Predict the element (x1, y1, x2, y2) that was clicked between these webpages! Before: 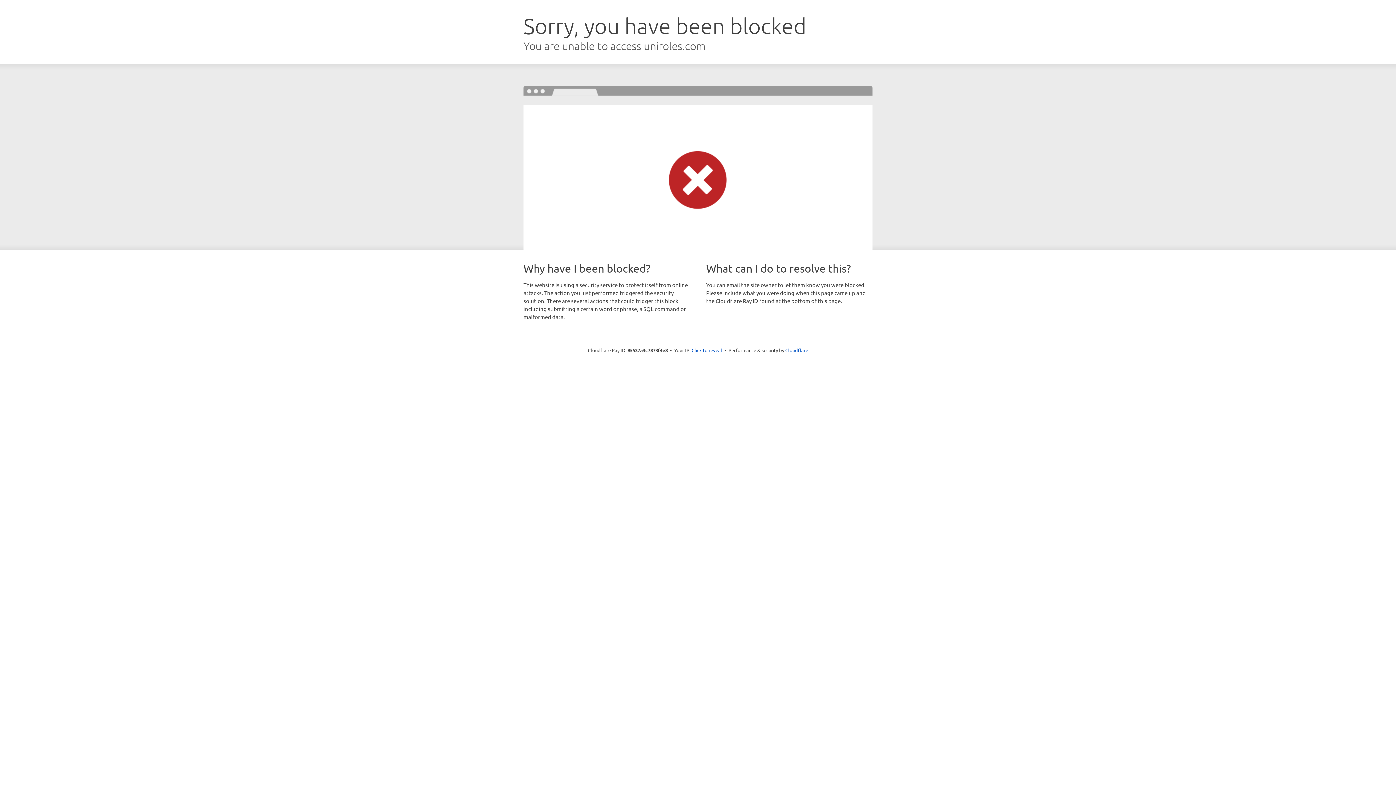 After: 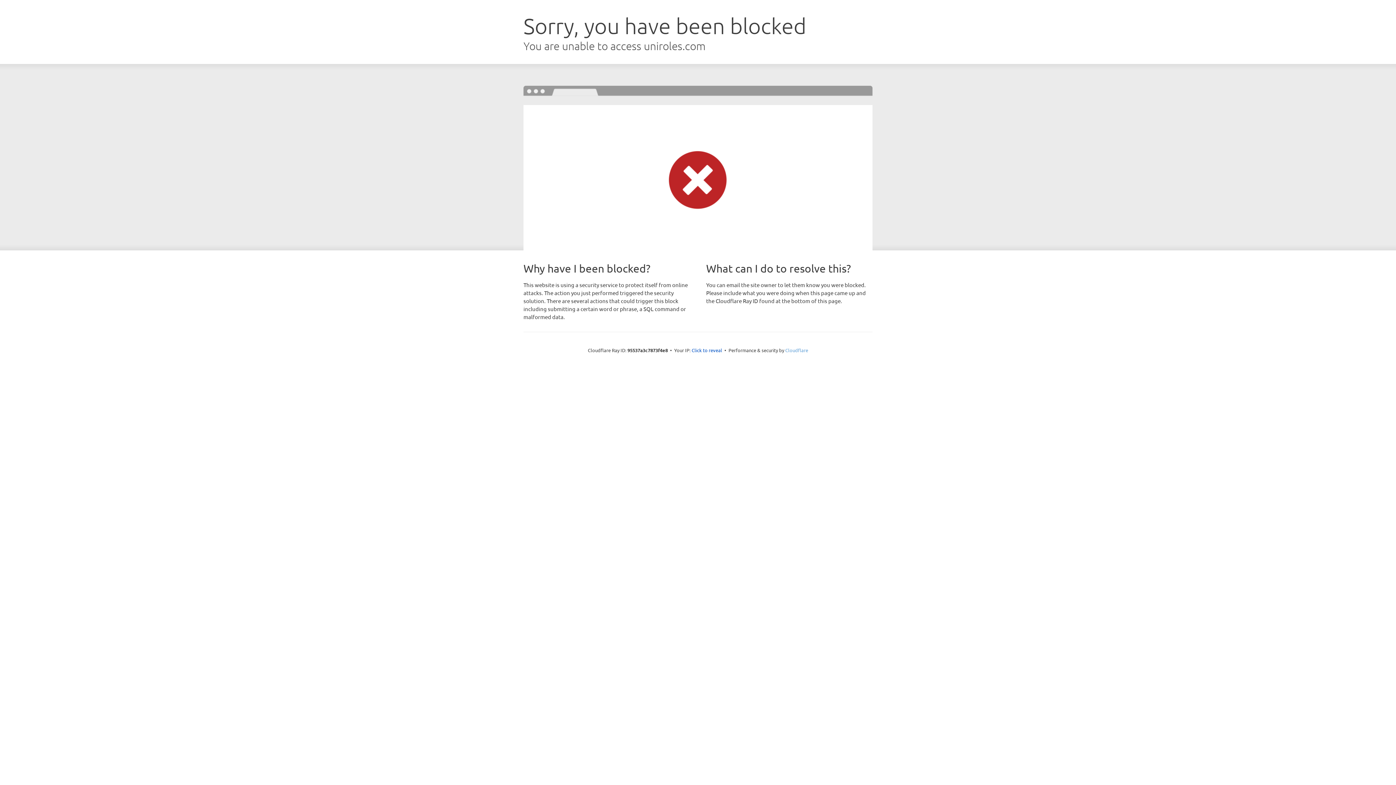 Action: label: Cloudflare bbox: (785, 347, 808, 353)